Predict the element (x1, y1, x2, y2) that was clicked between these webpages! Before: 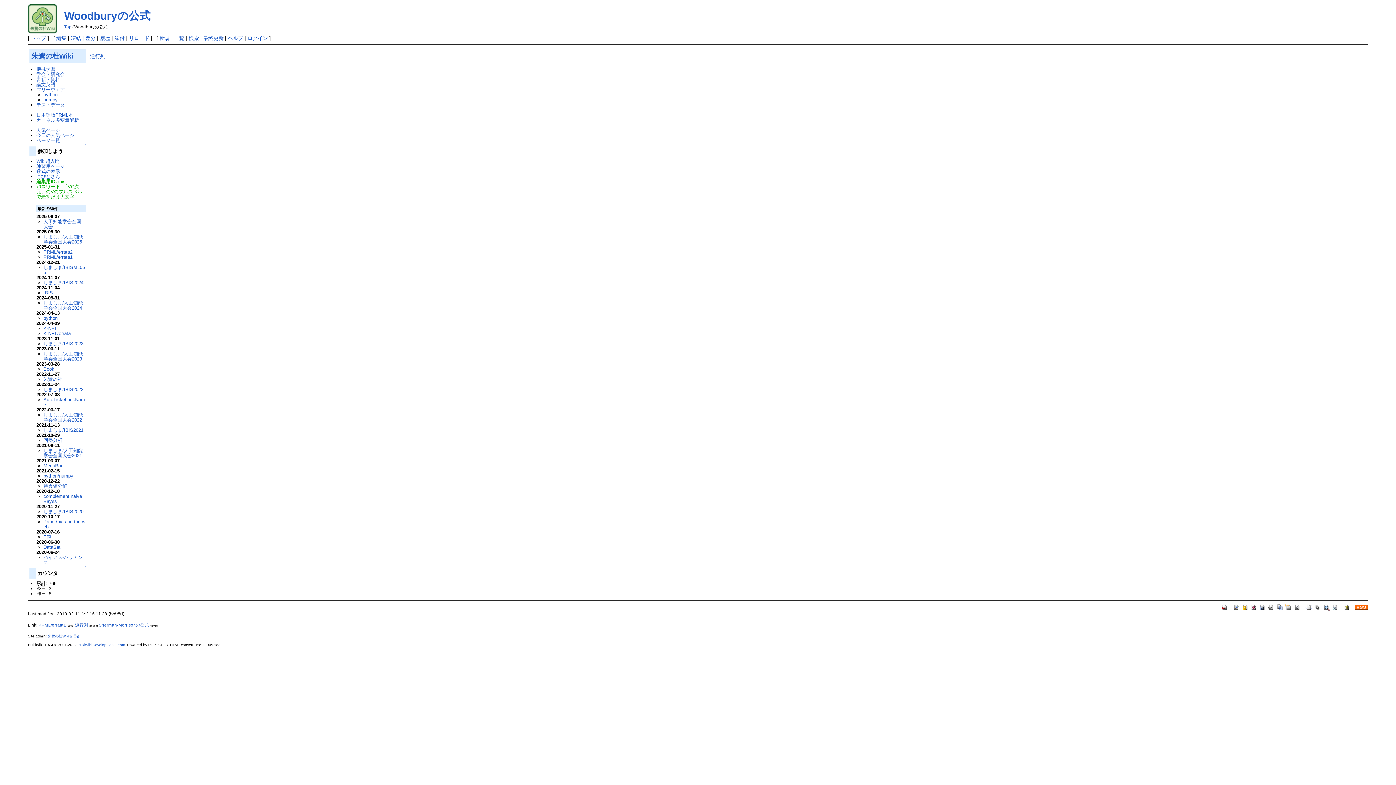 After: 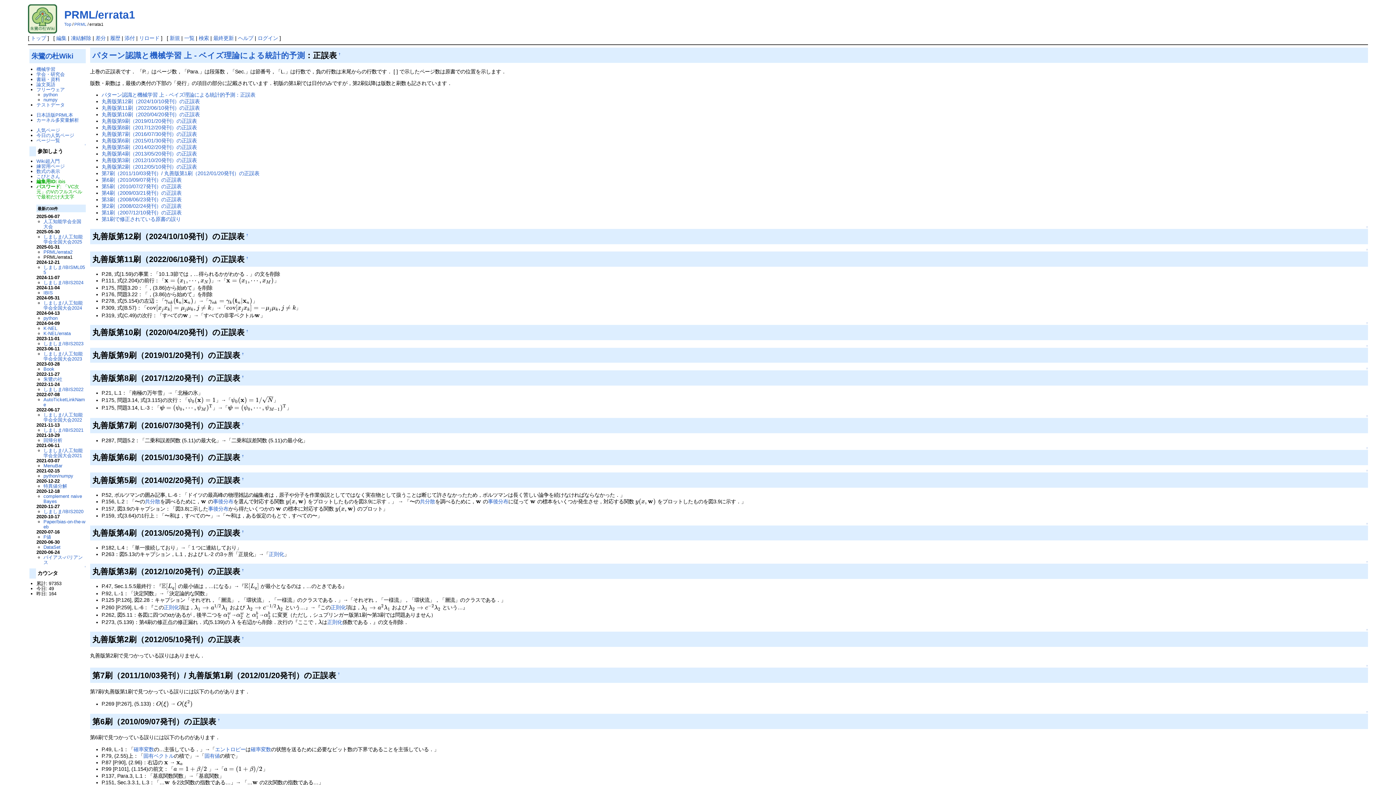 Action: bbox: (38, 623, 66, 627) label: PRML/errata1